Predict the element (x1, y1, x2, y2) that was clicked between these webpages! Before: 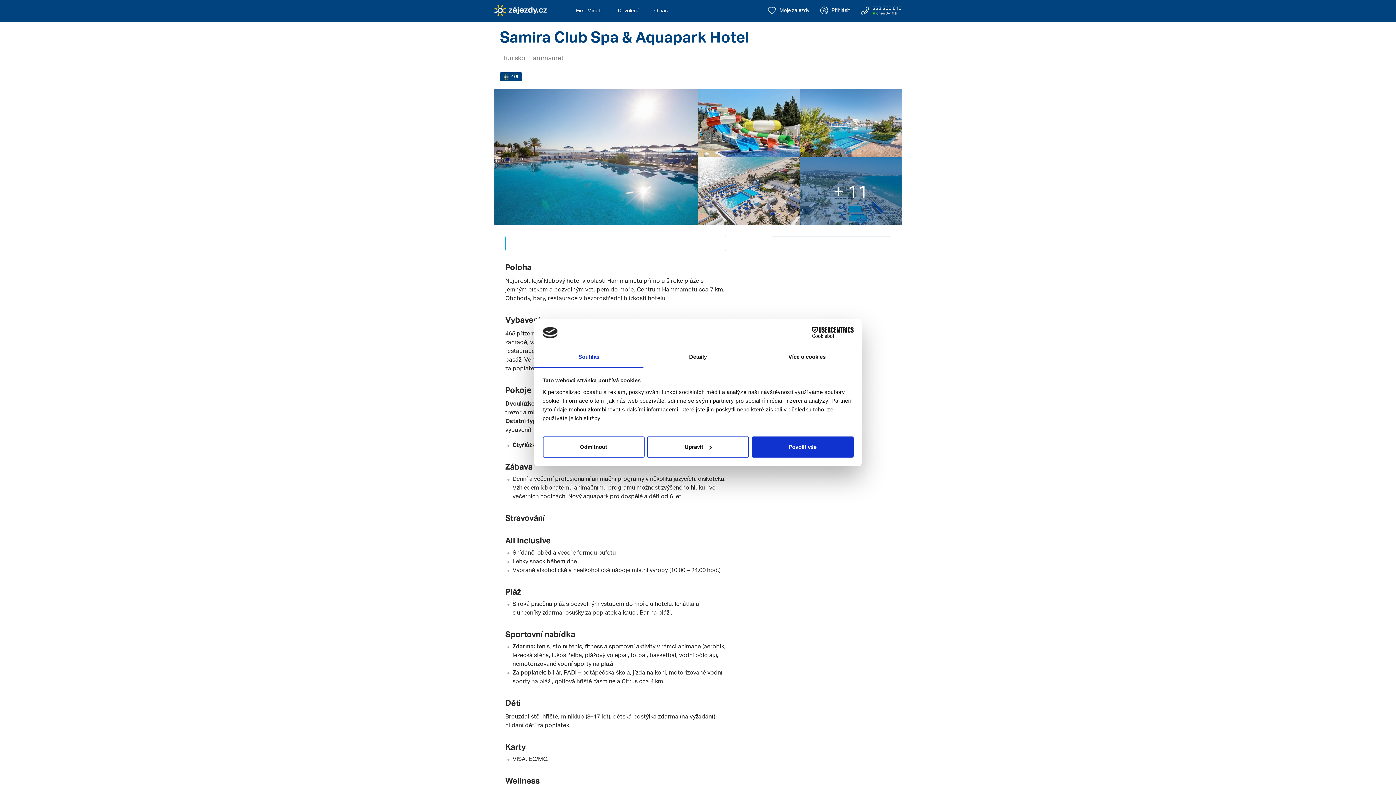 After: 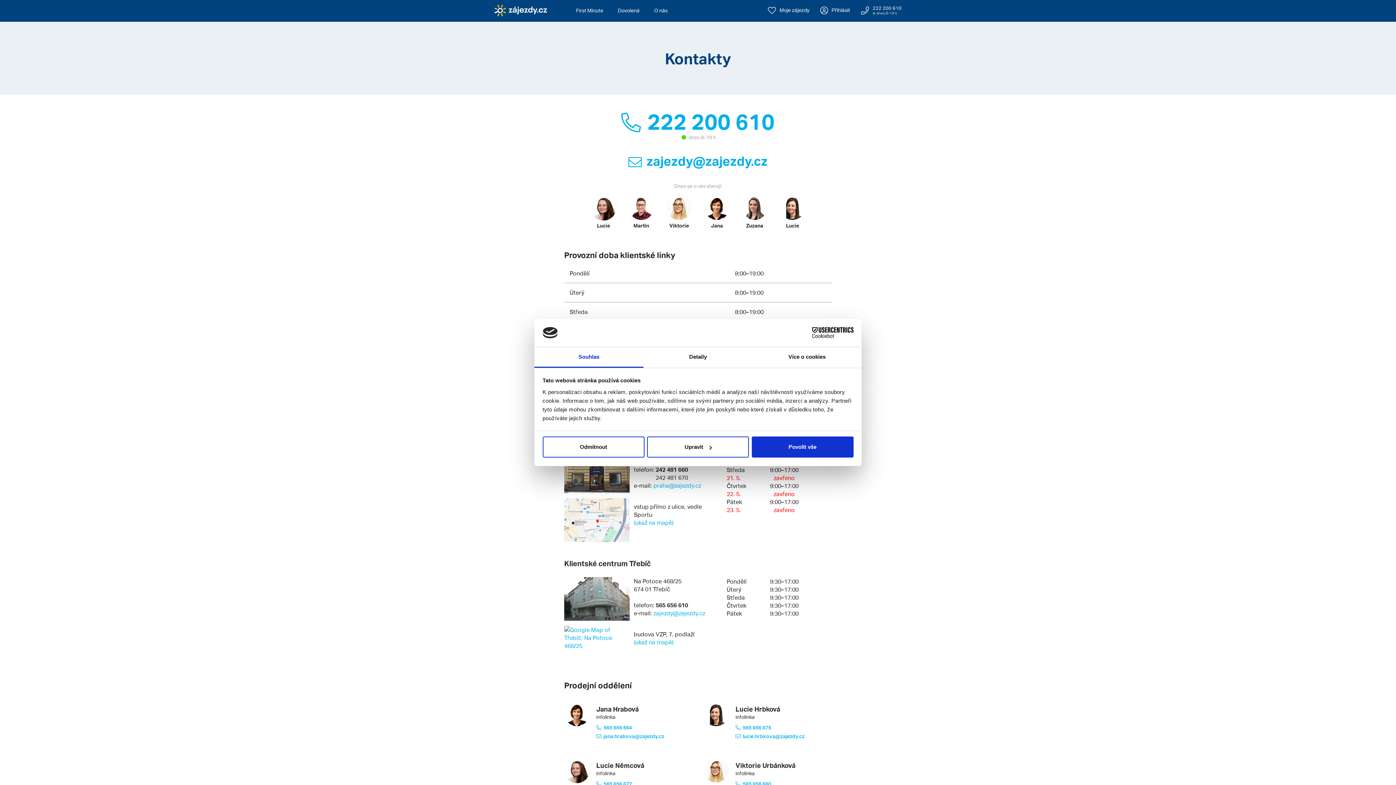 Action: label: 222 200 610
 dnes 8–19 h bbox: (855, -1, 901, 8)